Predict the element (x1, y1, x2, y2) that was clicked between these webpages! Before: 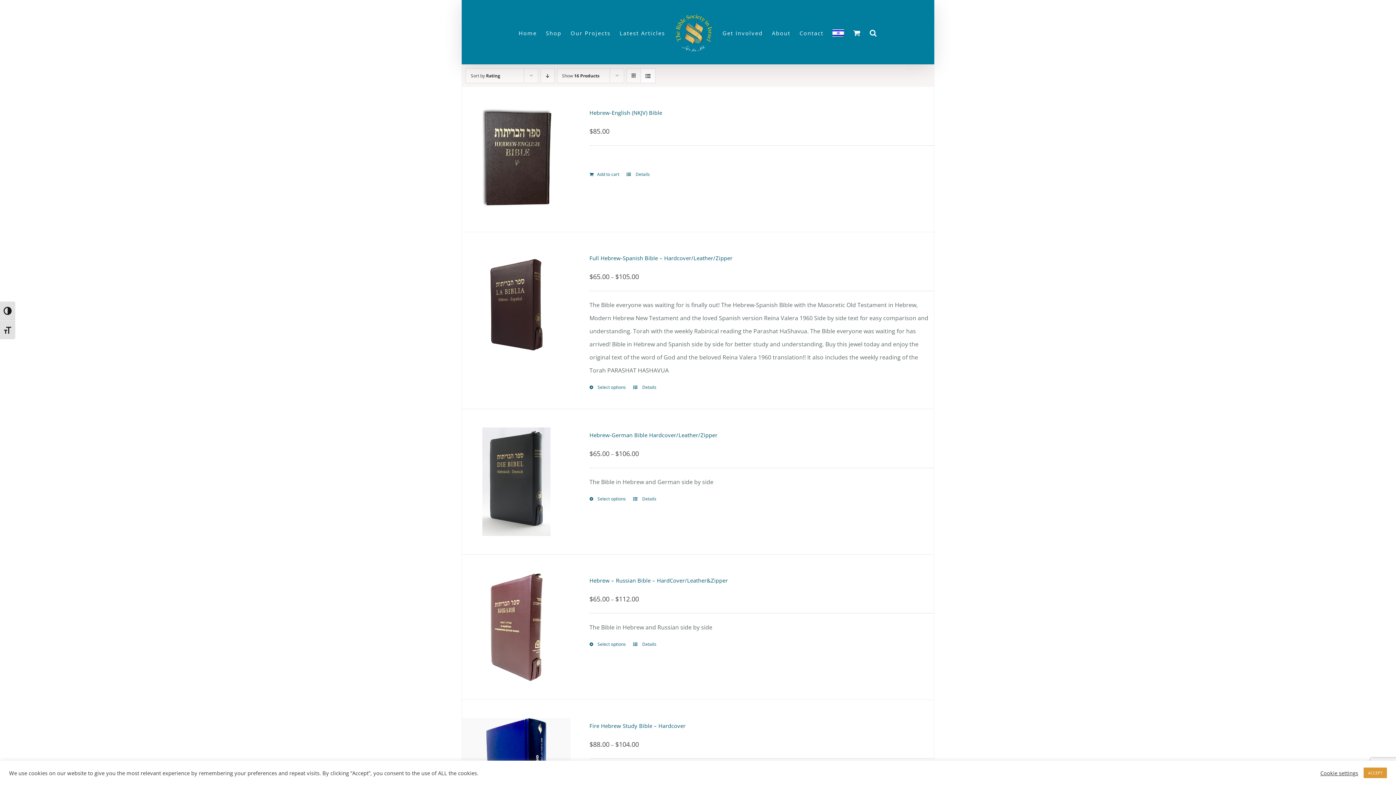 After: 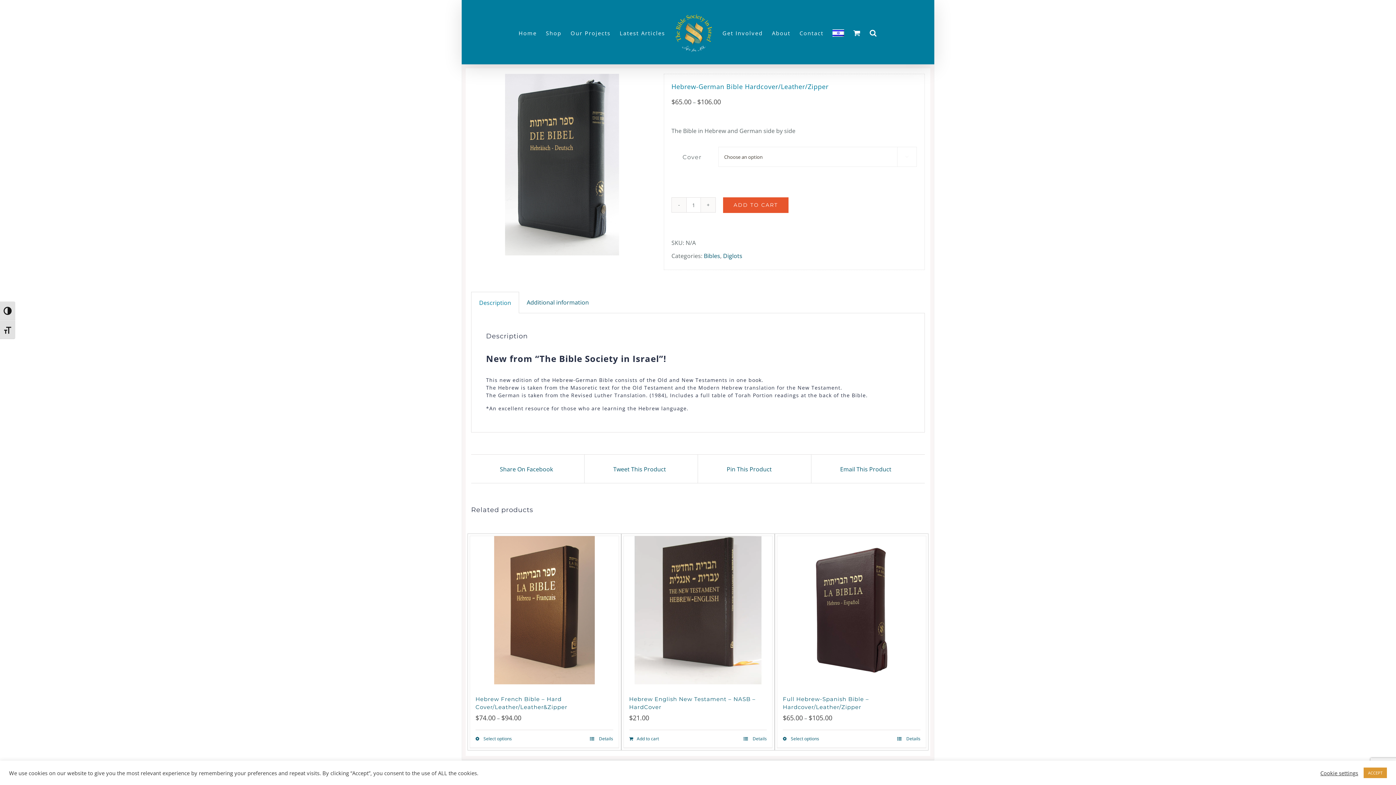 Action: label: Hebrew-German Bible Hardcover/Leather/Zipper bbox: (462, 427, 570, 536)